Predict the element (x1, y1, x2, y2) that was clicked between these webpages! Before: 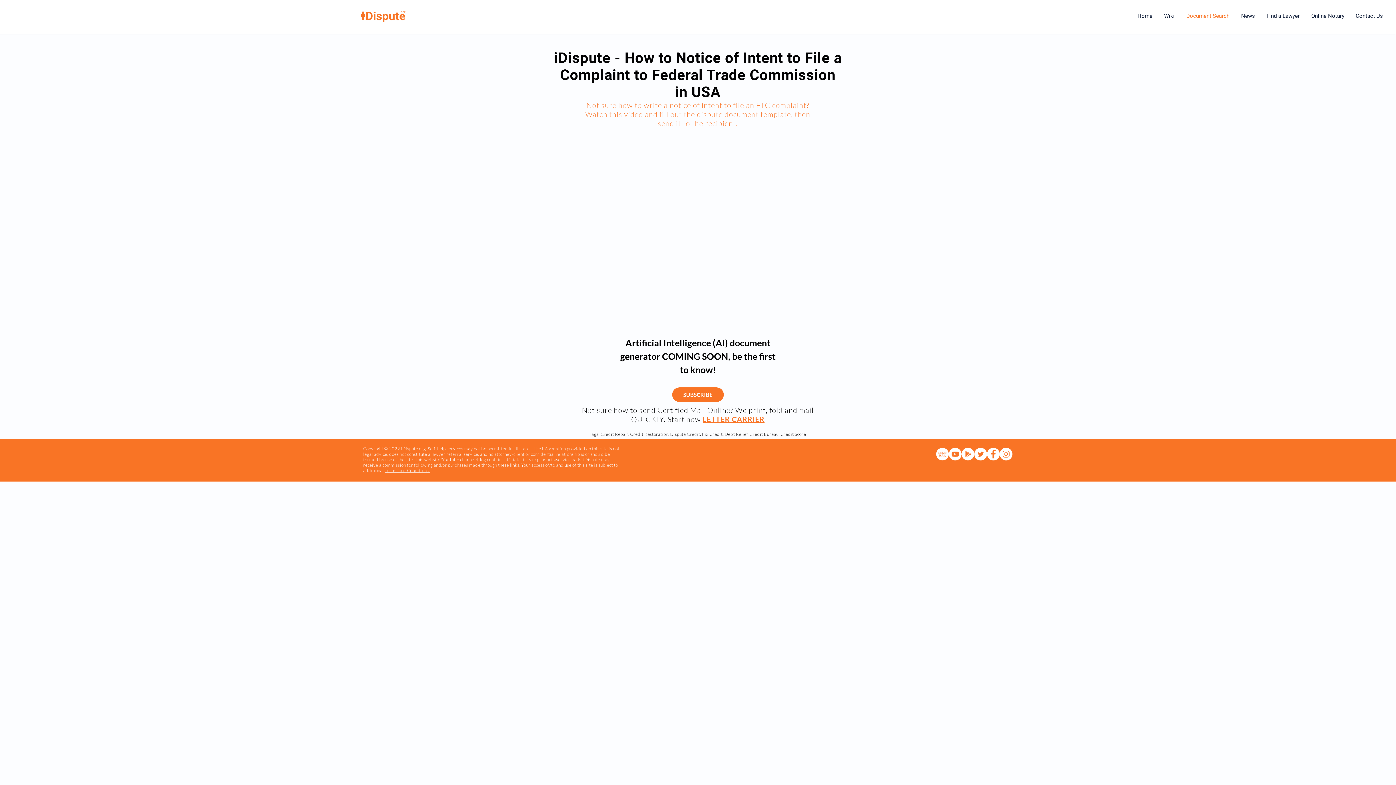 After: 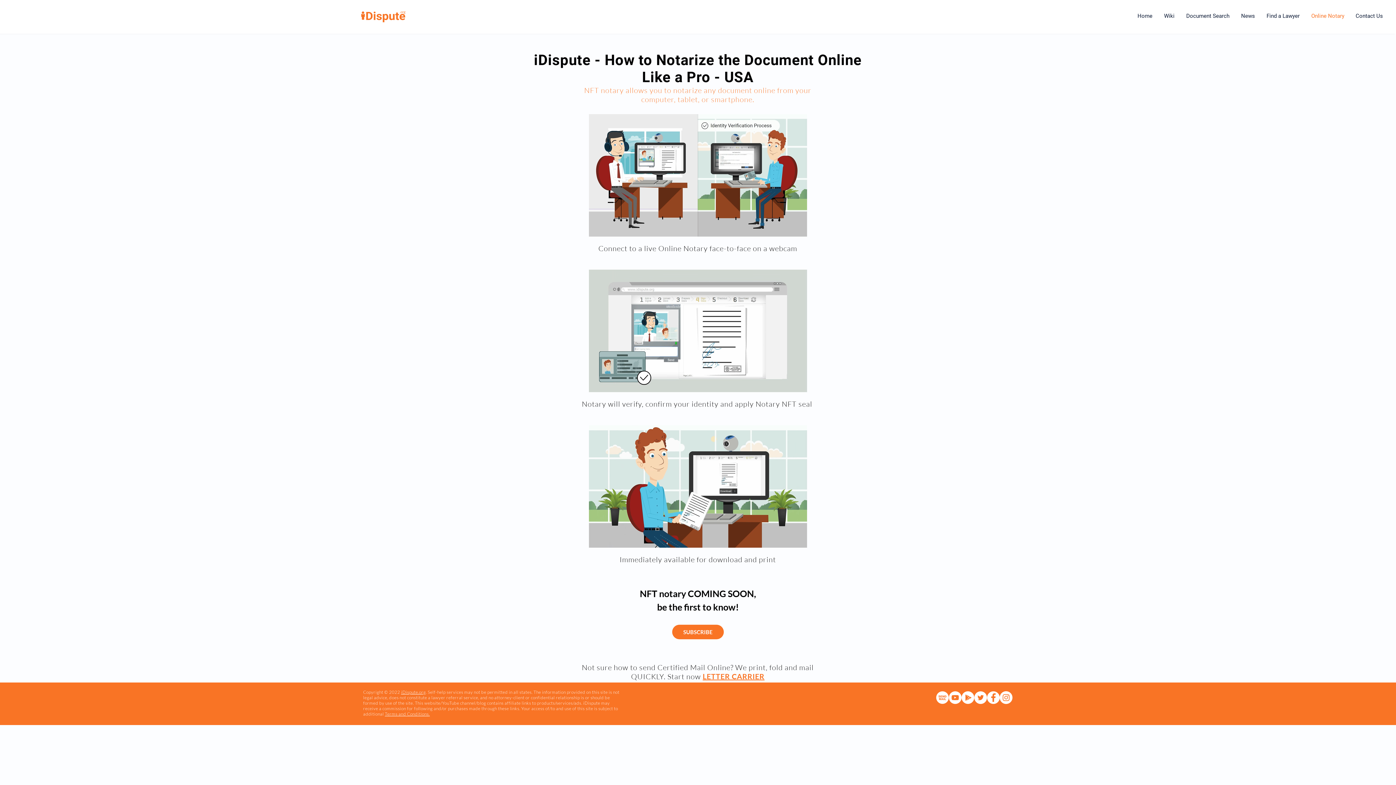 Action: bbox: (1306, 6, 1350, 25) label: Online Notary